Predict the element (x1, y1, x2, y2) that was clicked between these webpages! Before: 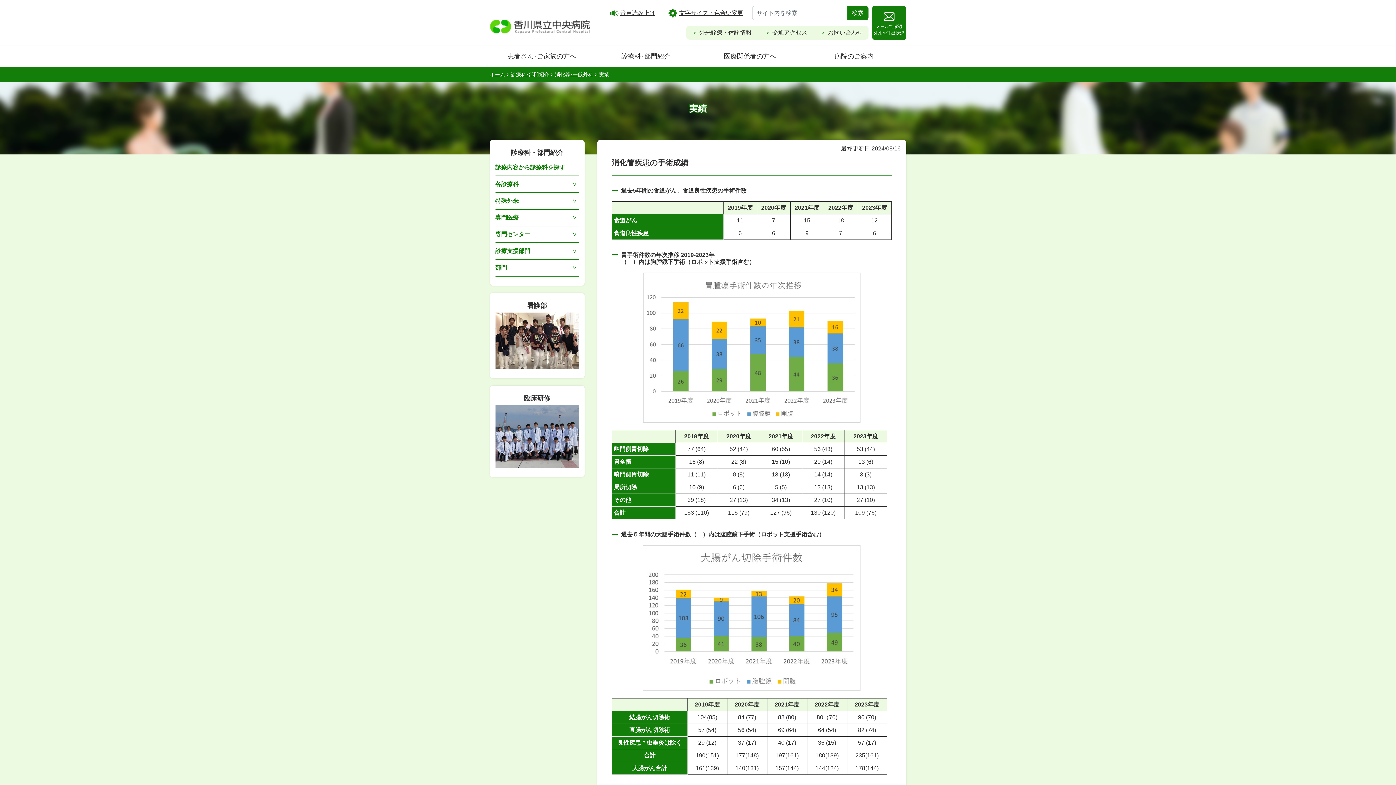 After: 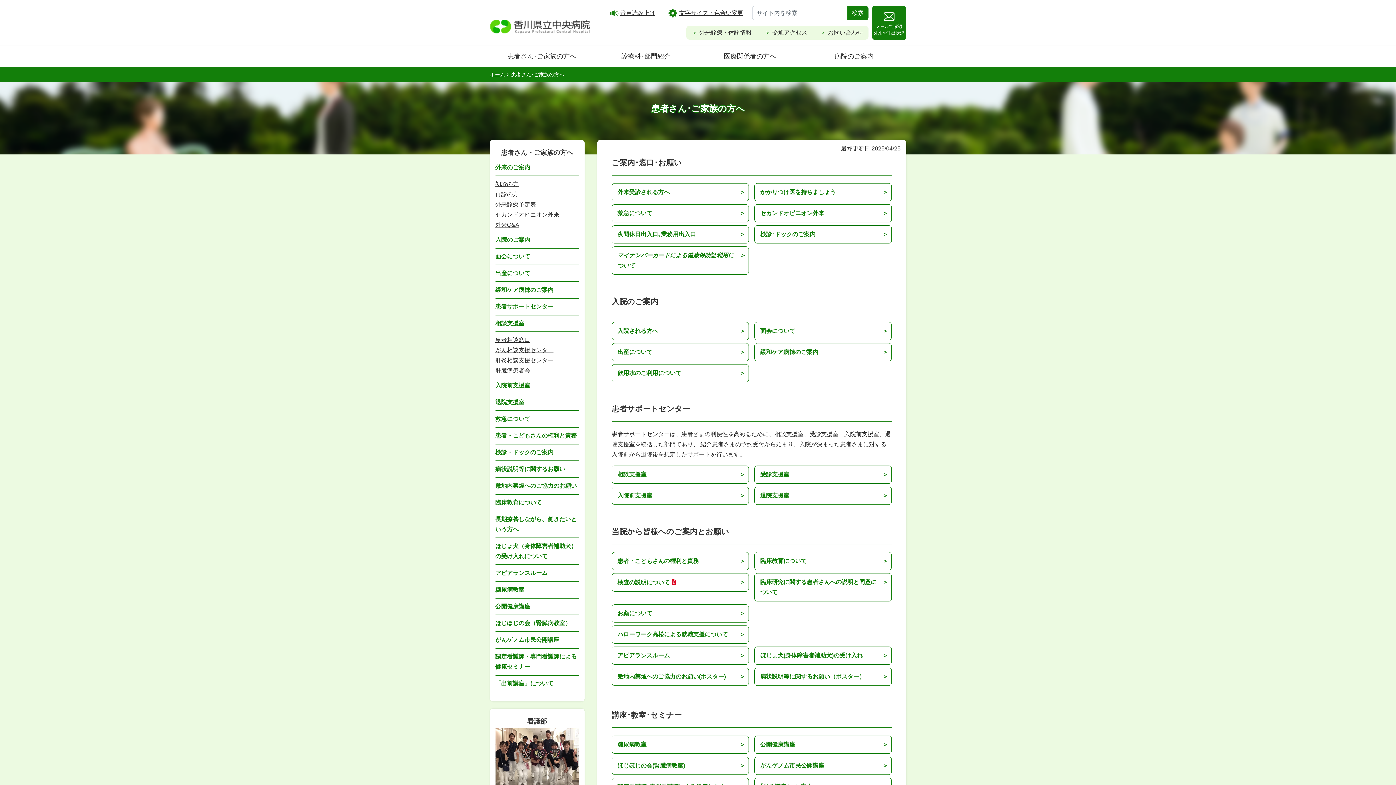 Action: label: 患者さん･ご家族の方へ bbox: (490, 45, 594, 66)